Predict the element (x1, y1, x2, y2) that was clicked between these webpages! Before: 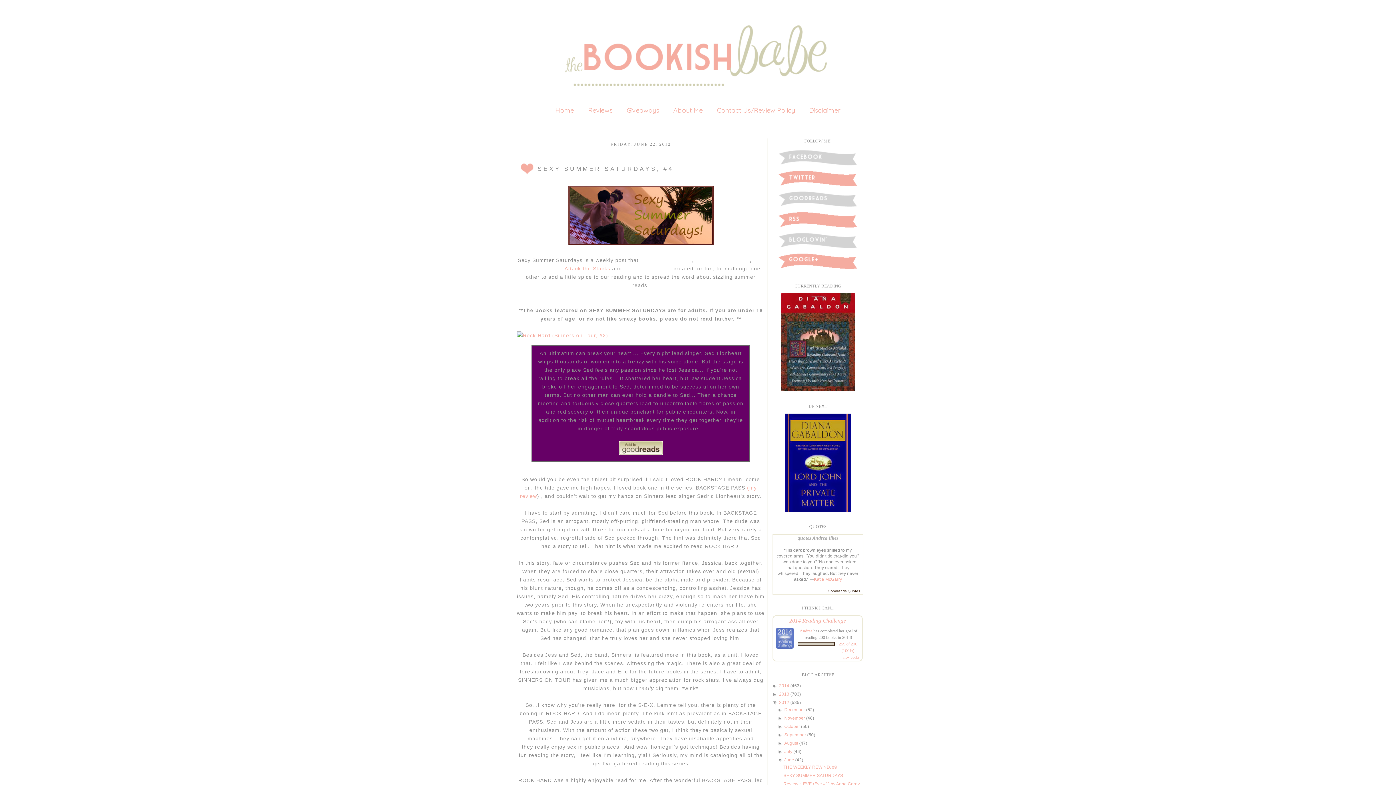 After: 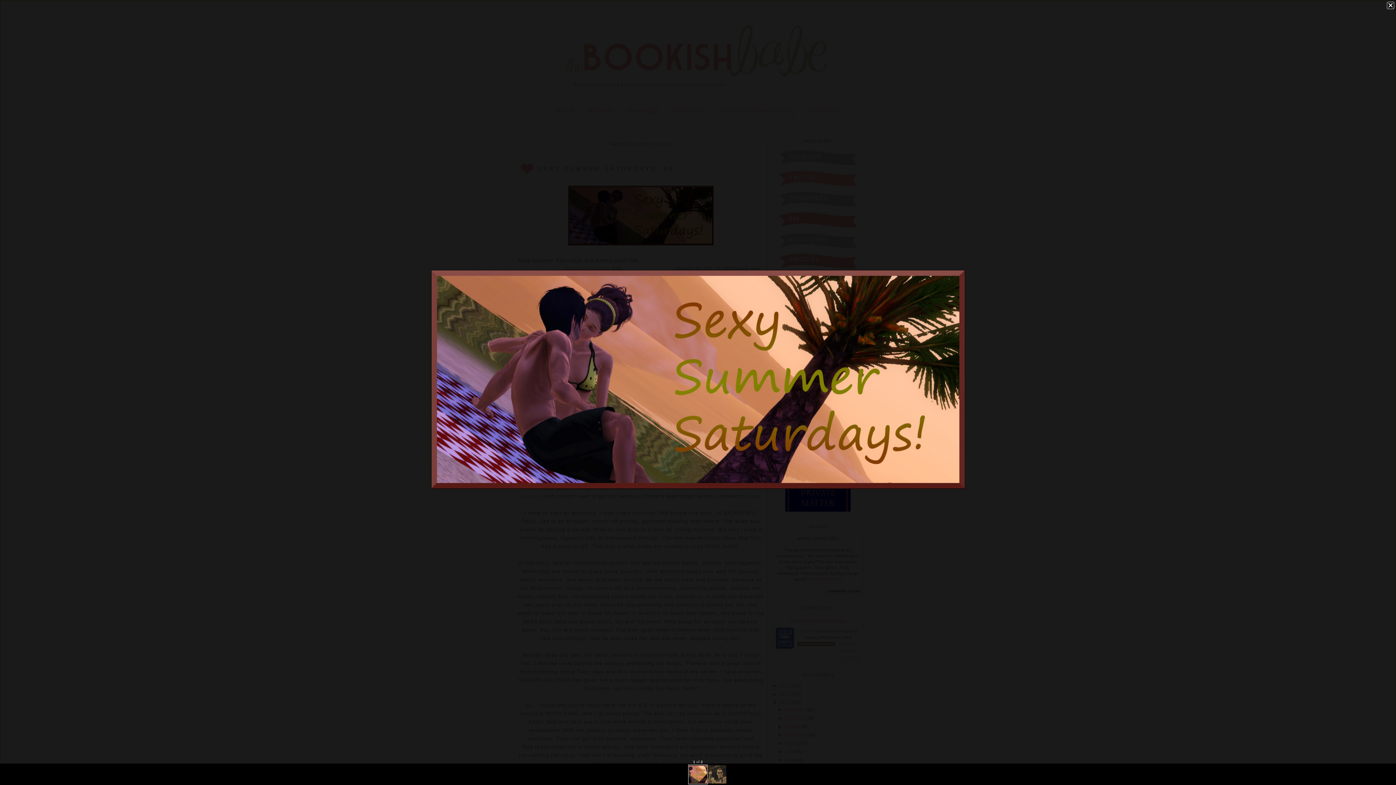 Action: bbox: (568, 240, 713, 246)